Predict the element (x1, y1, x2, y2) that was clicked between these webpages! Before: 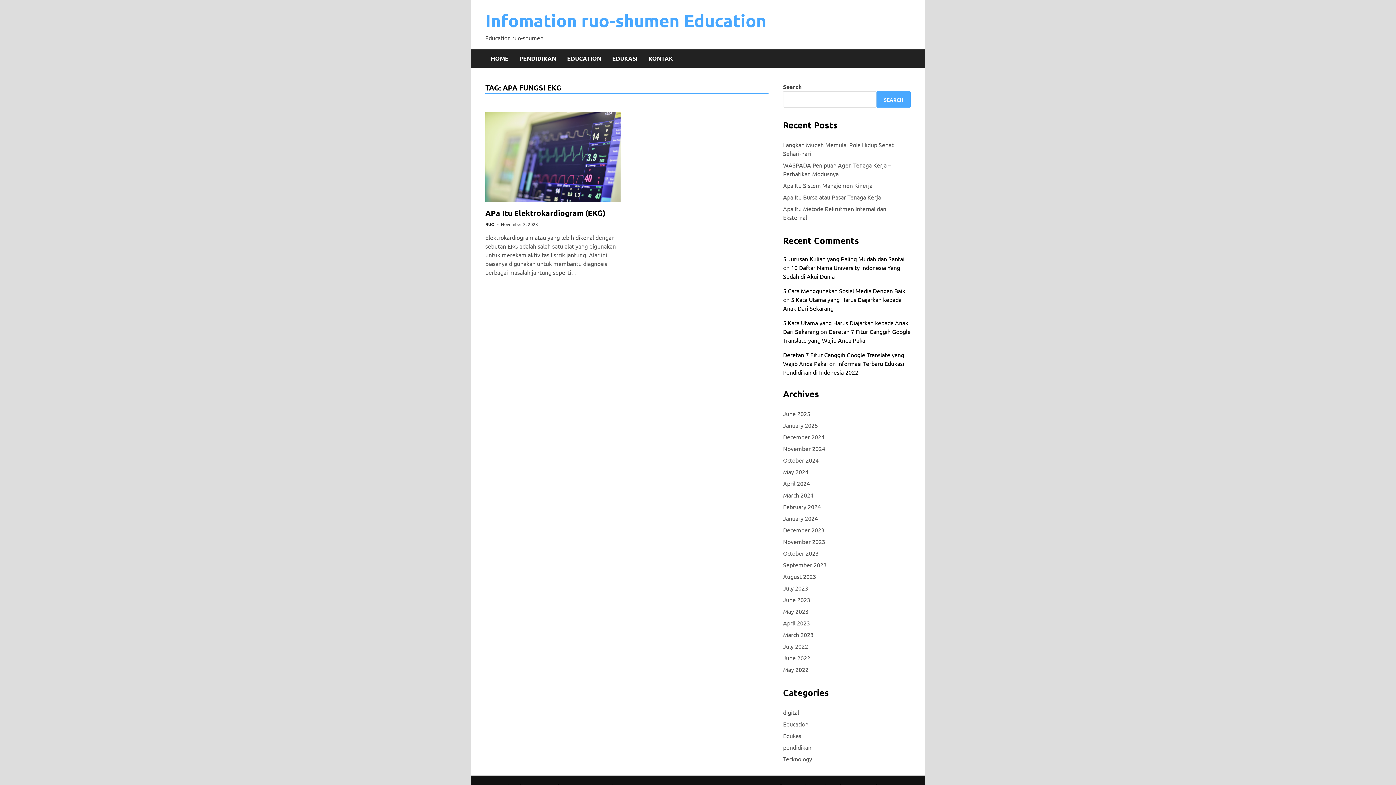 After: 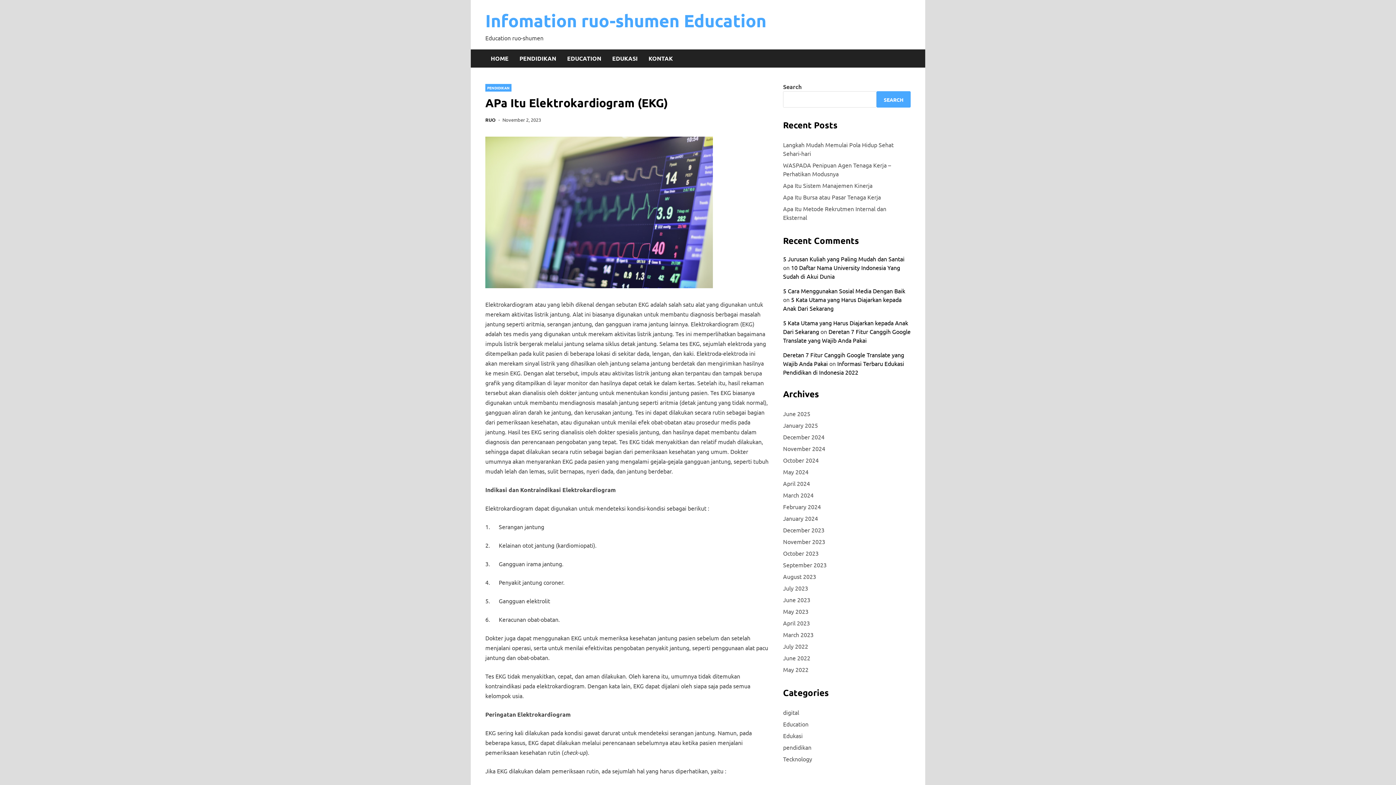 Action: label: APa Itu Elektrokardiogram (EKG) bbox: (485, 207, 605, 217)